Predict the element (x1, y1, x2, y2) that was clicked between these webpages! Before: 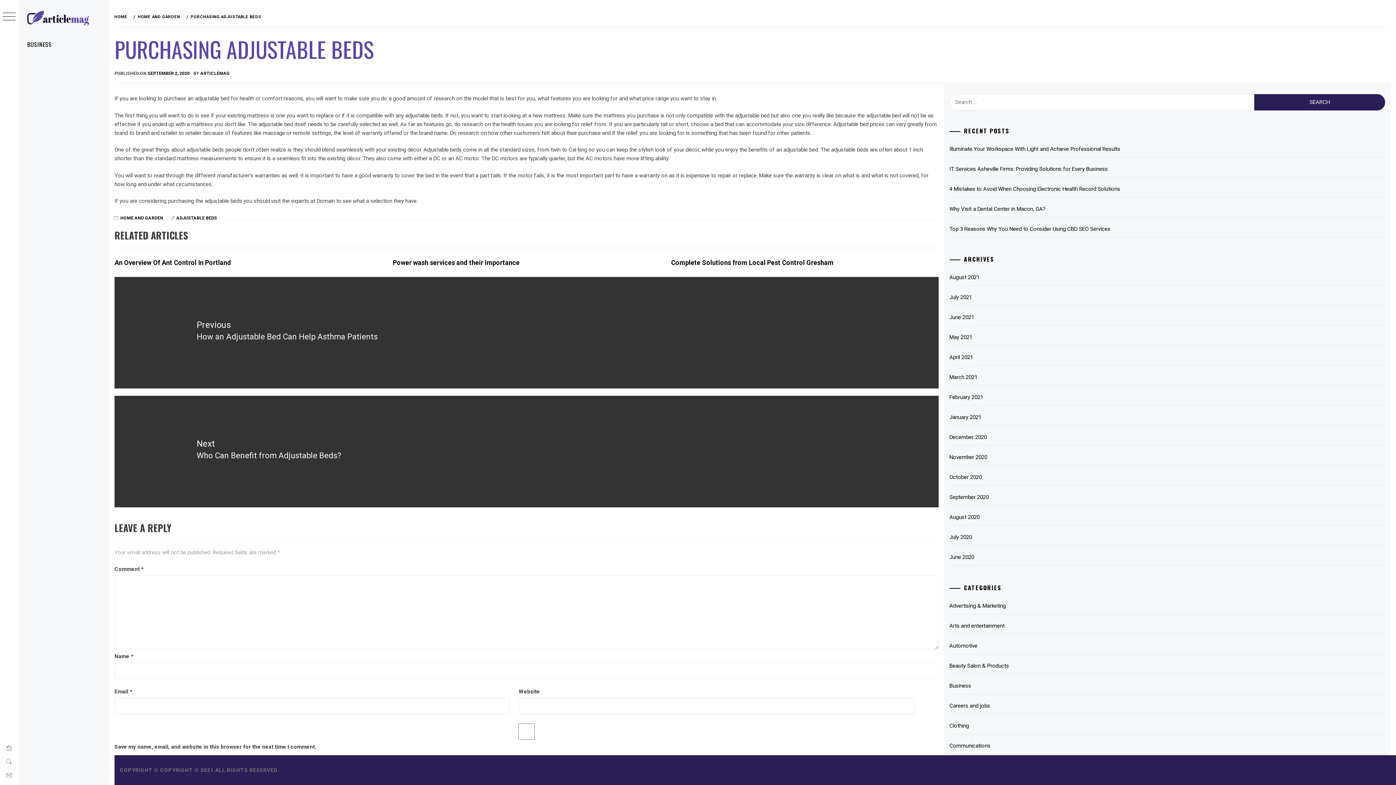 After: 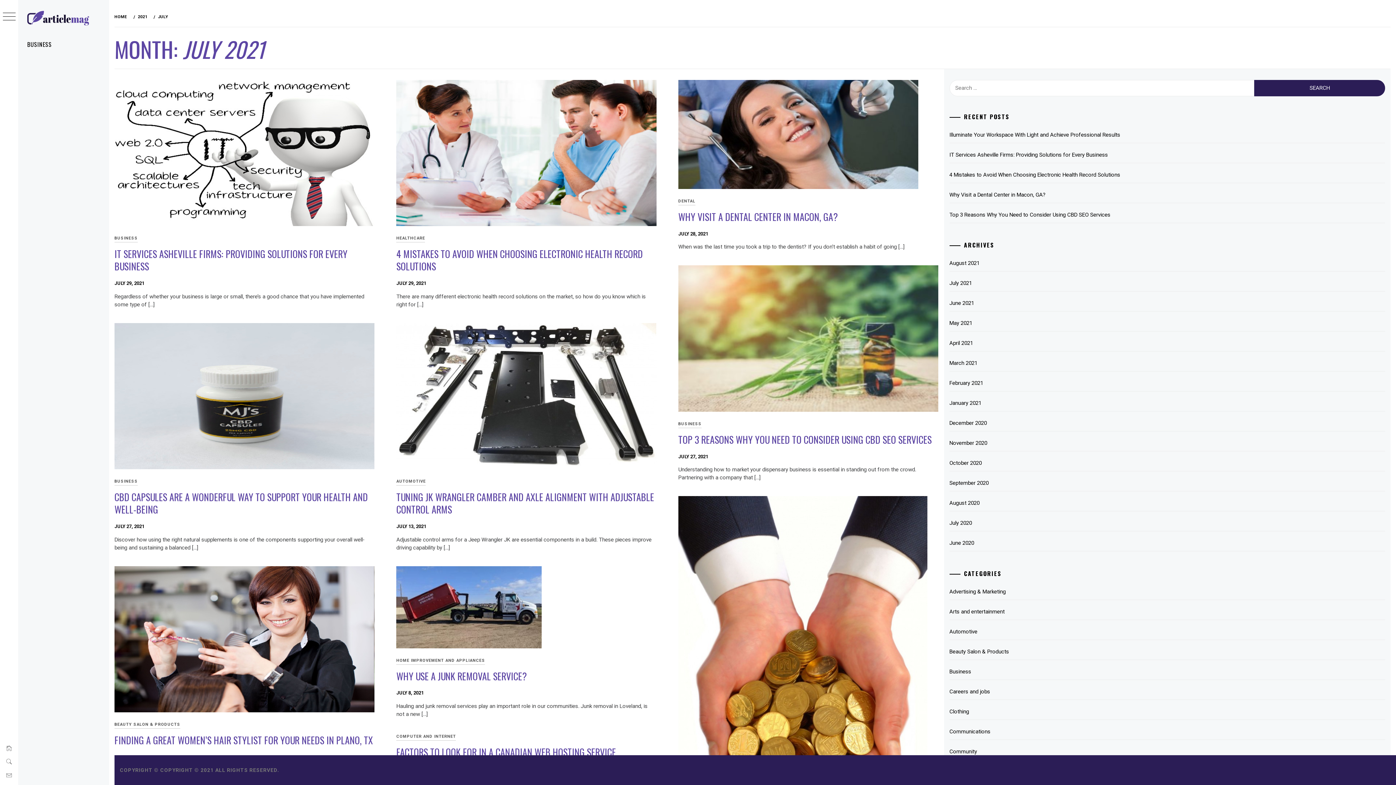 Action: bbox: (949, 289, 1385, 305) label: July 2021